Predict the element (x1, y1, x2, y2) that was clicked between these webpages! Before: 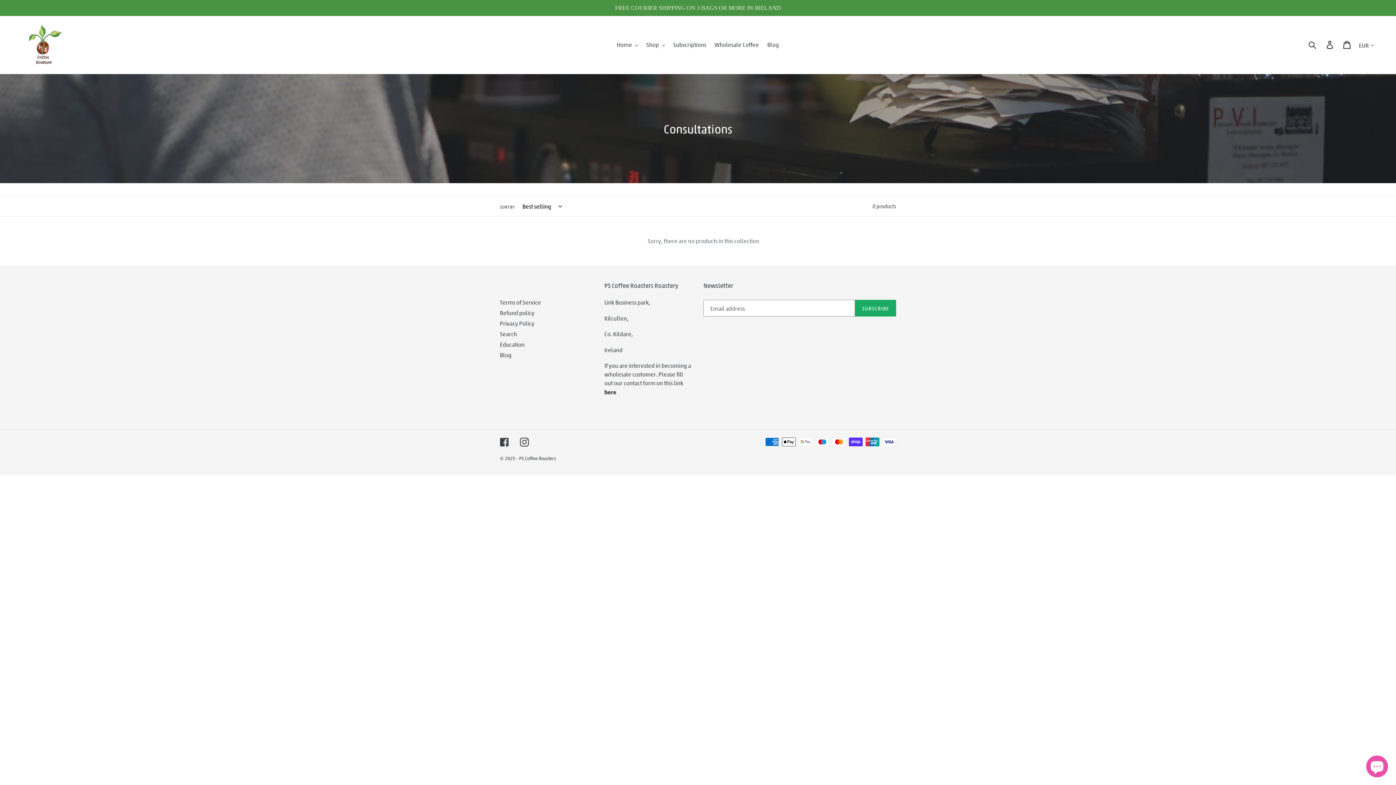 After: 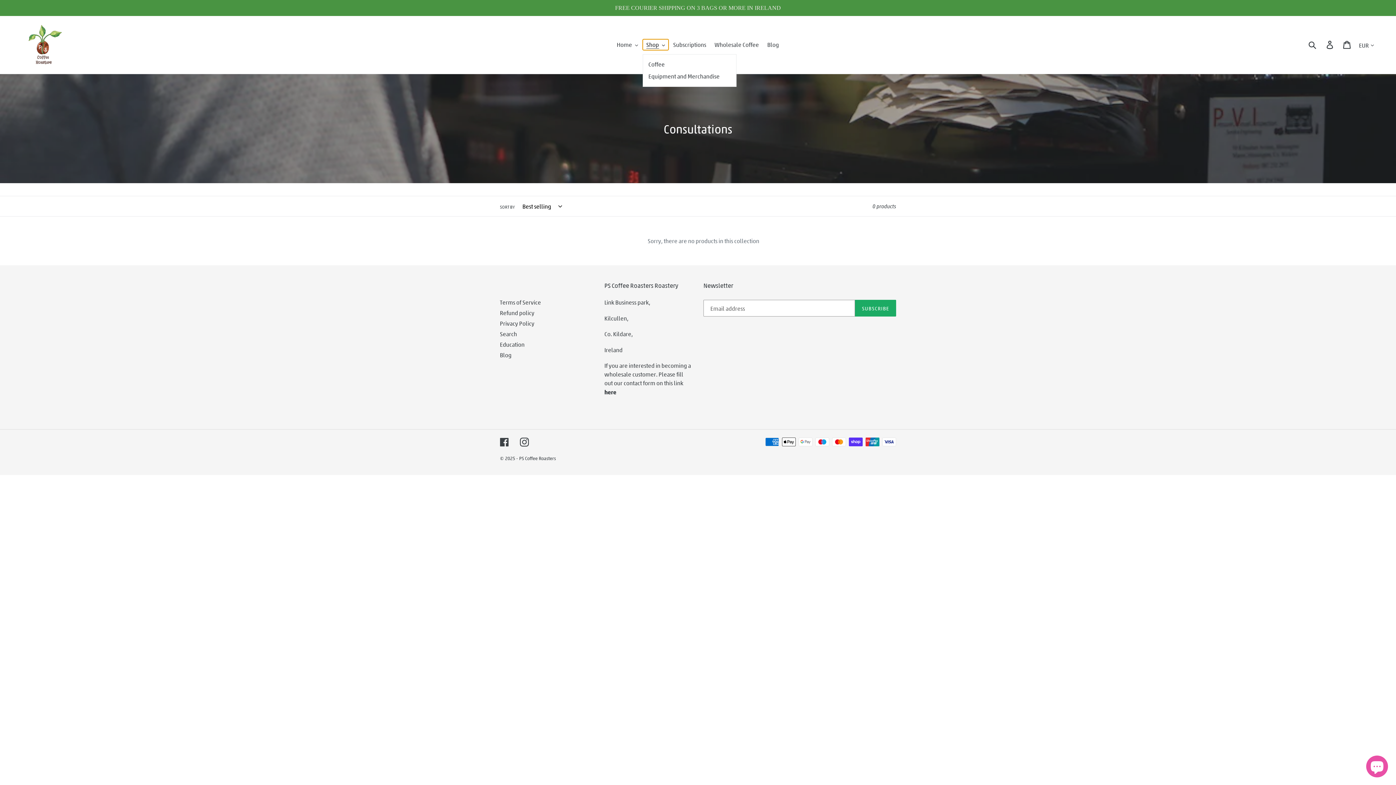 Action: label: Shop bbox: (642, 39, 668, 50)